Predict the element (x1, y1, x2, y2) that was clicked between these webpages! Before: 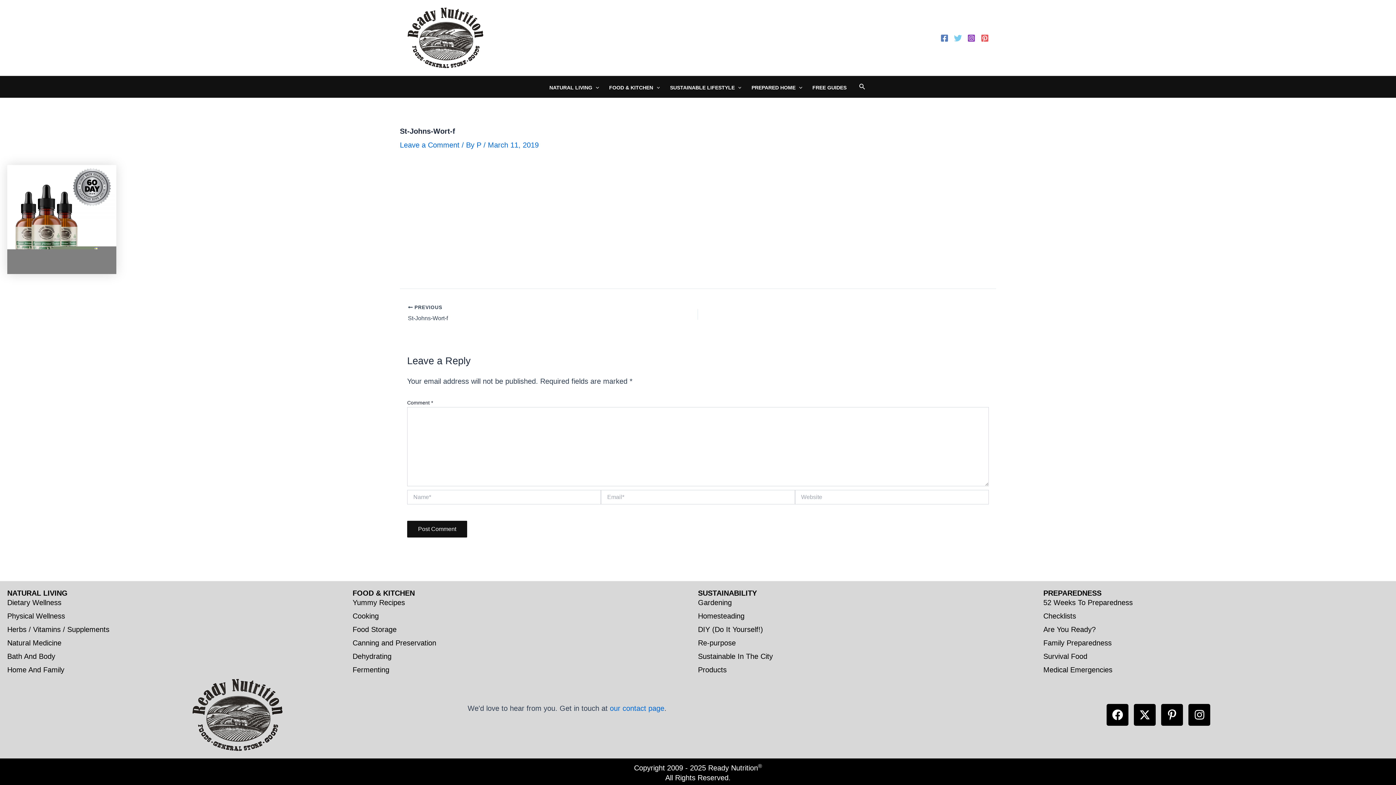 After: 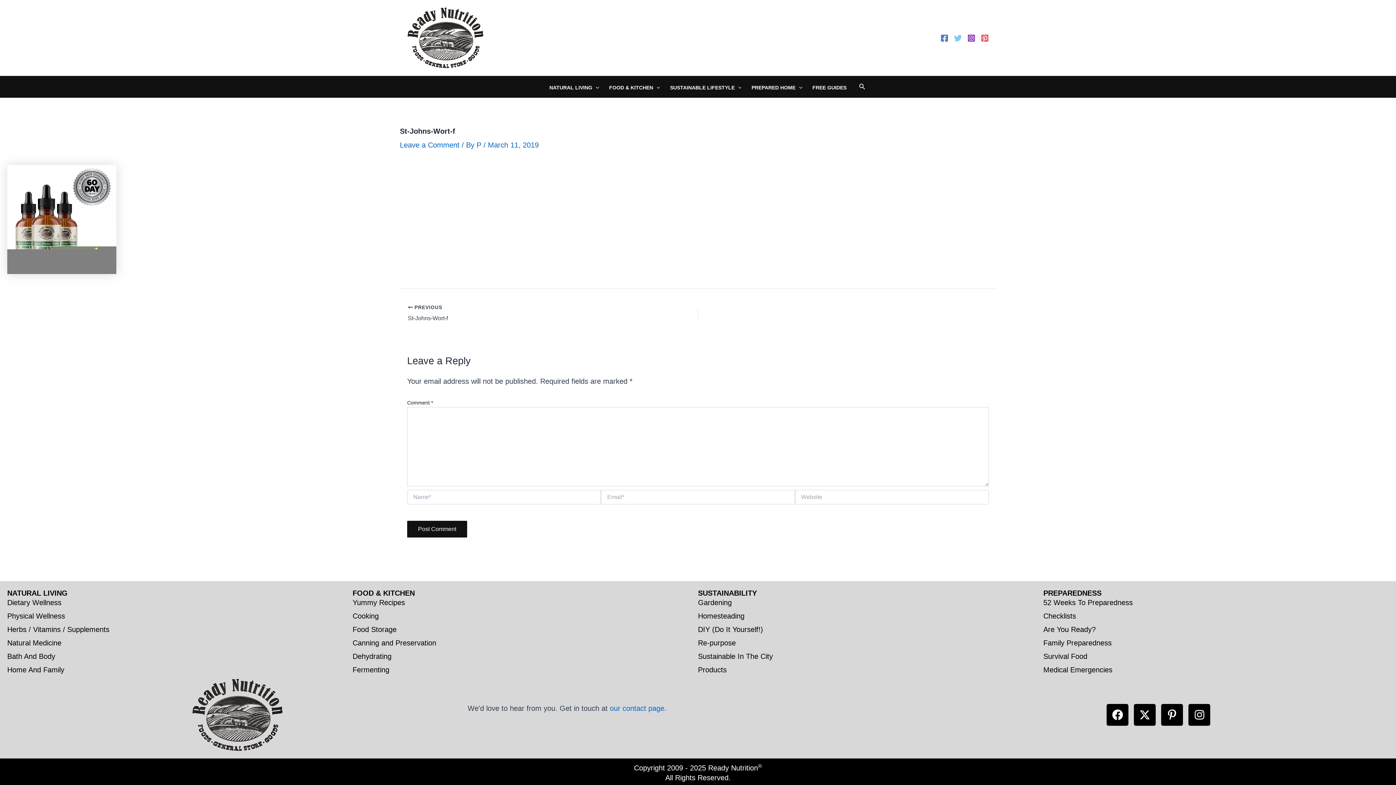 Action: bbox: (1161, 704, 1183, 726) label: Pinterest